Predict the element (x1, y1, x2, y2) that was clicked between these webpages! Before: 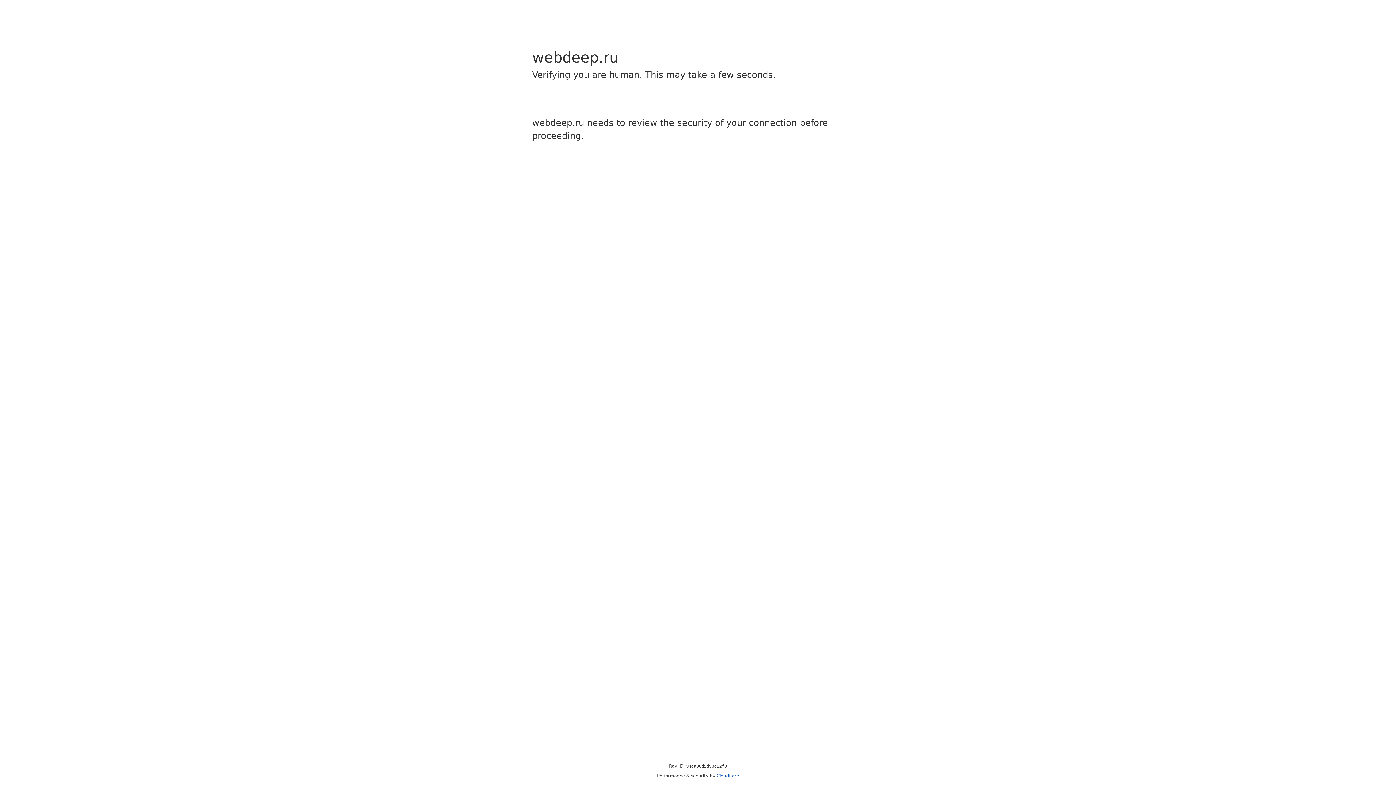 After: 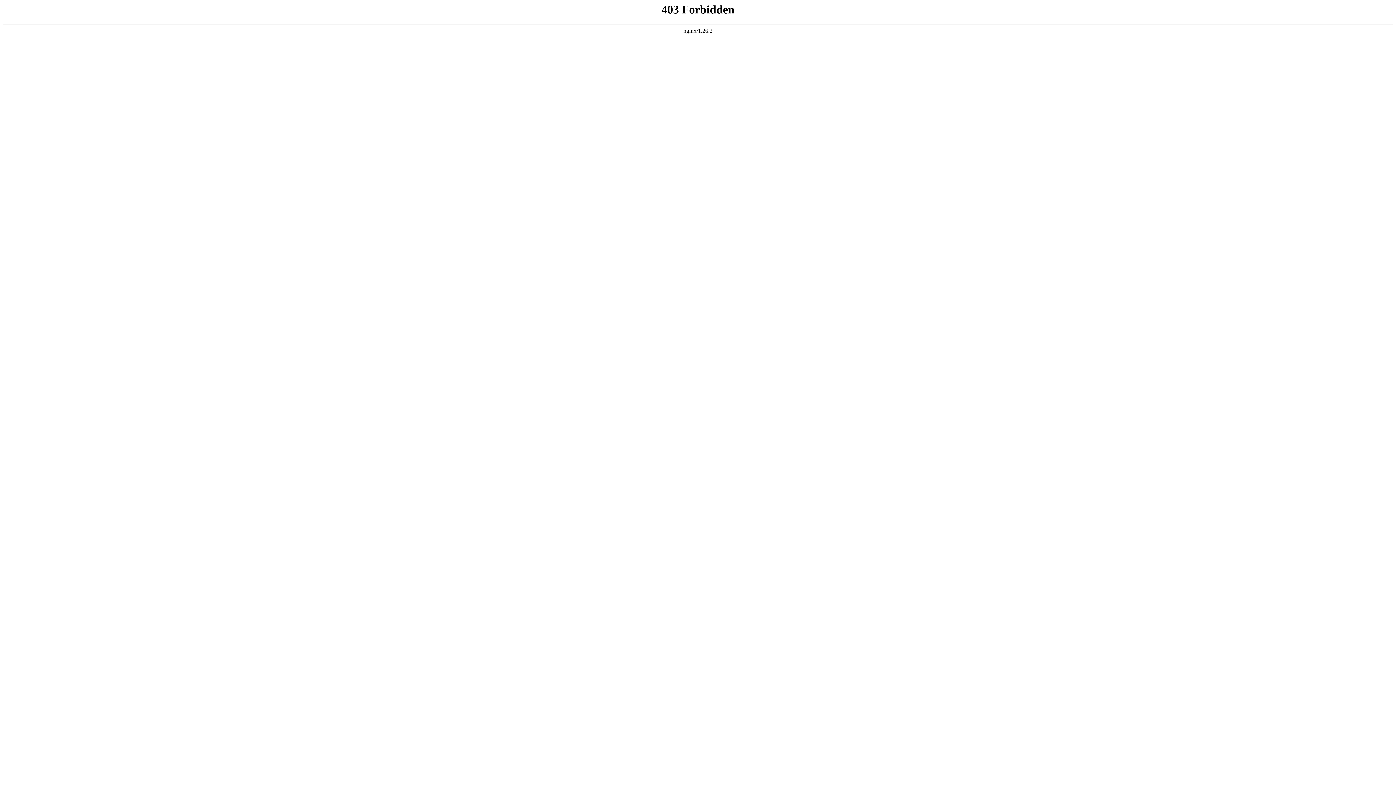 Action: label: Cloudflare bbox: (716, 773, 739, 778)